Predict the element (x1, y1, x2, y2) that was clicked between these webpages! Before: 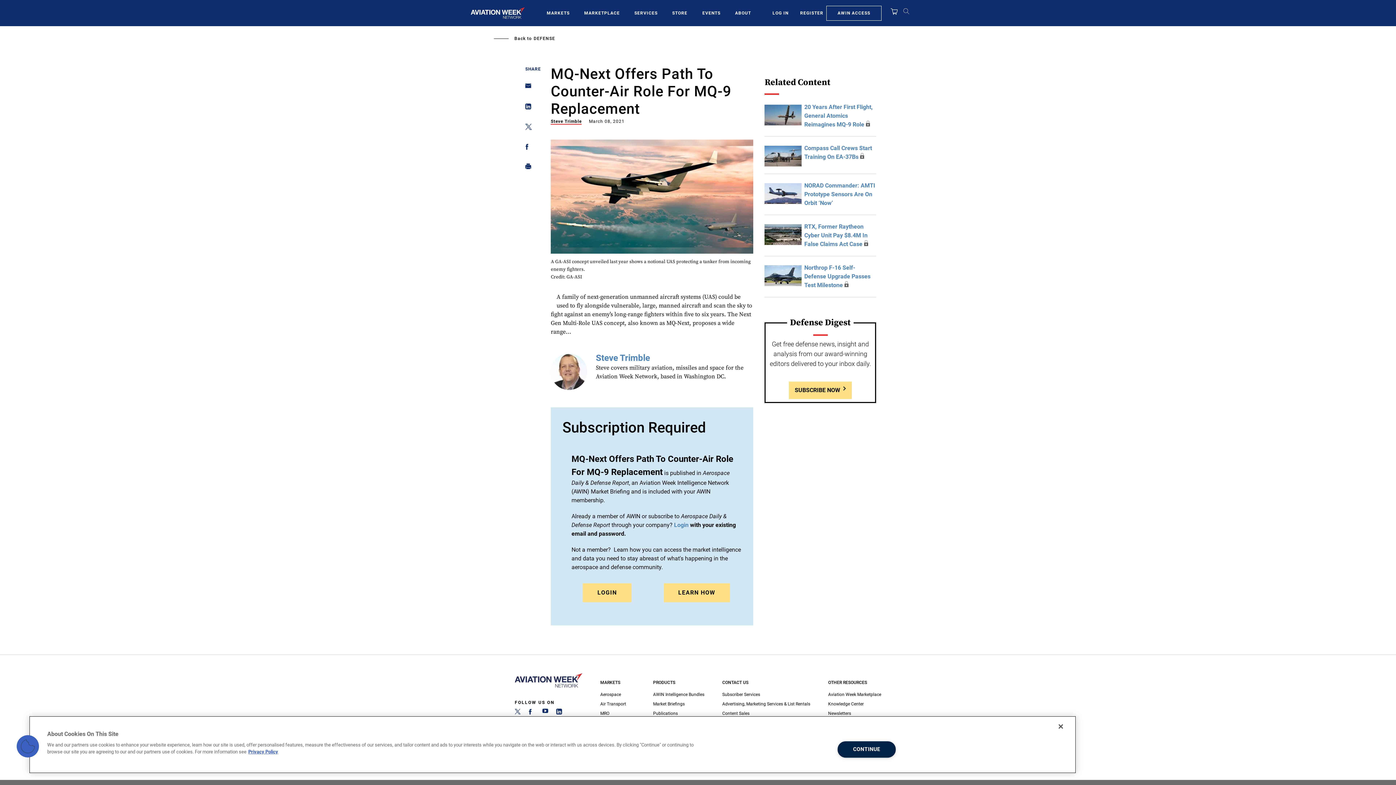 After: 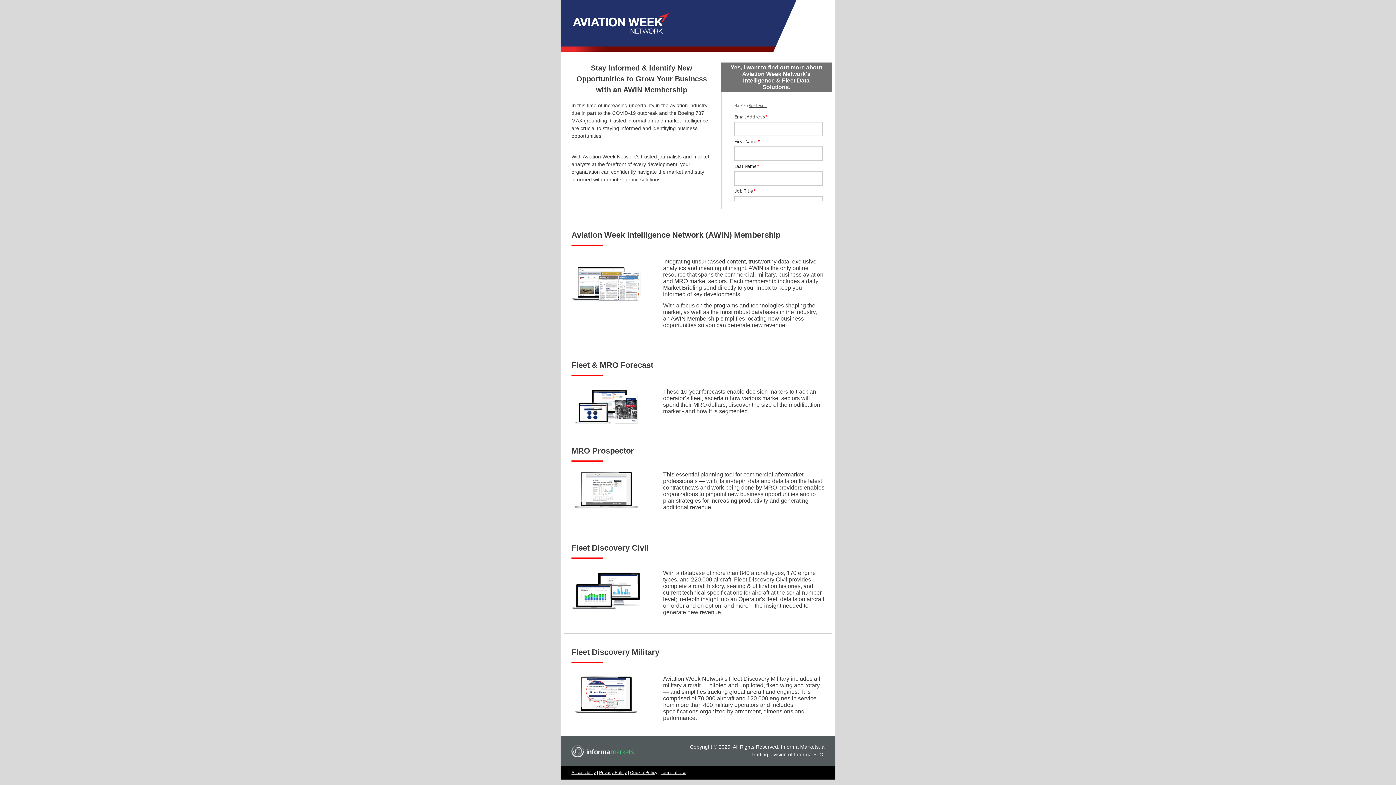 Action: label: LEARN HOW bbox: (663, 592, 730, 611)